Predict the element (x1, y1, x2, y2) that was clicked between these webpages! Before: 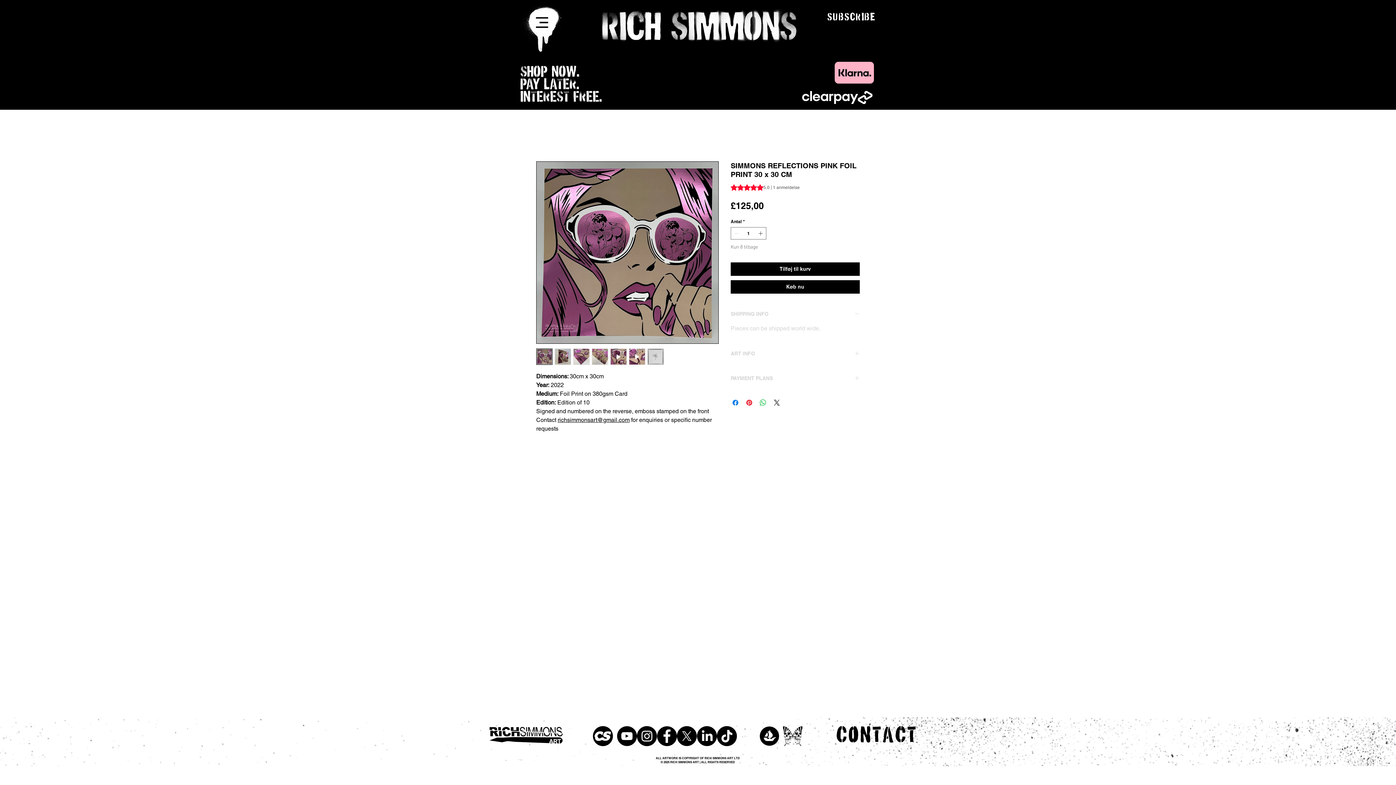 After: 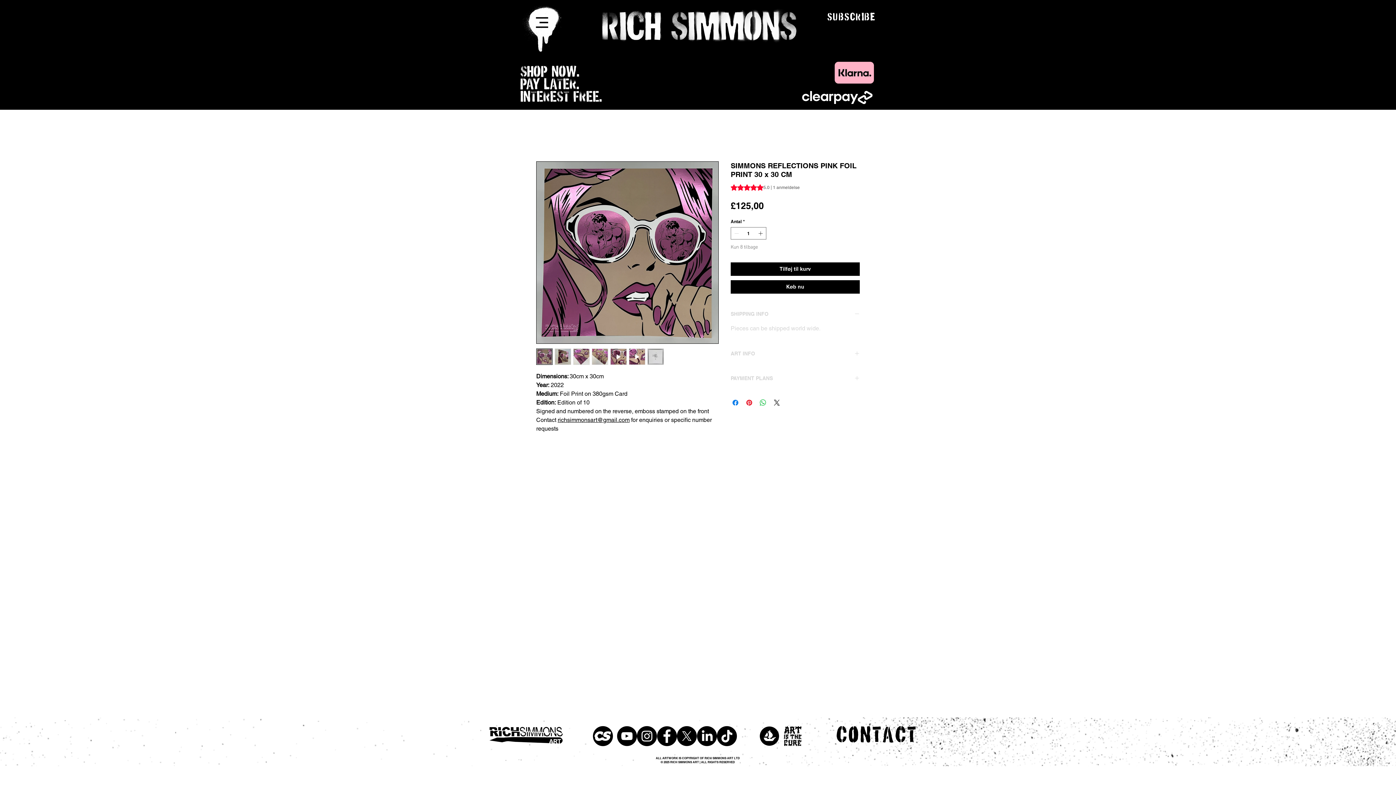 Action: bbox: (717, 726, 737, 746) label: TikTok